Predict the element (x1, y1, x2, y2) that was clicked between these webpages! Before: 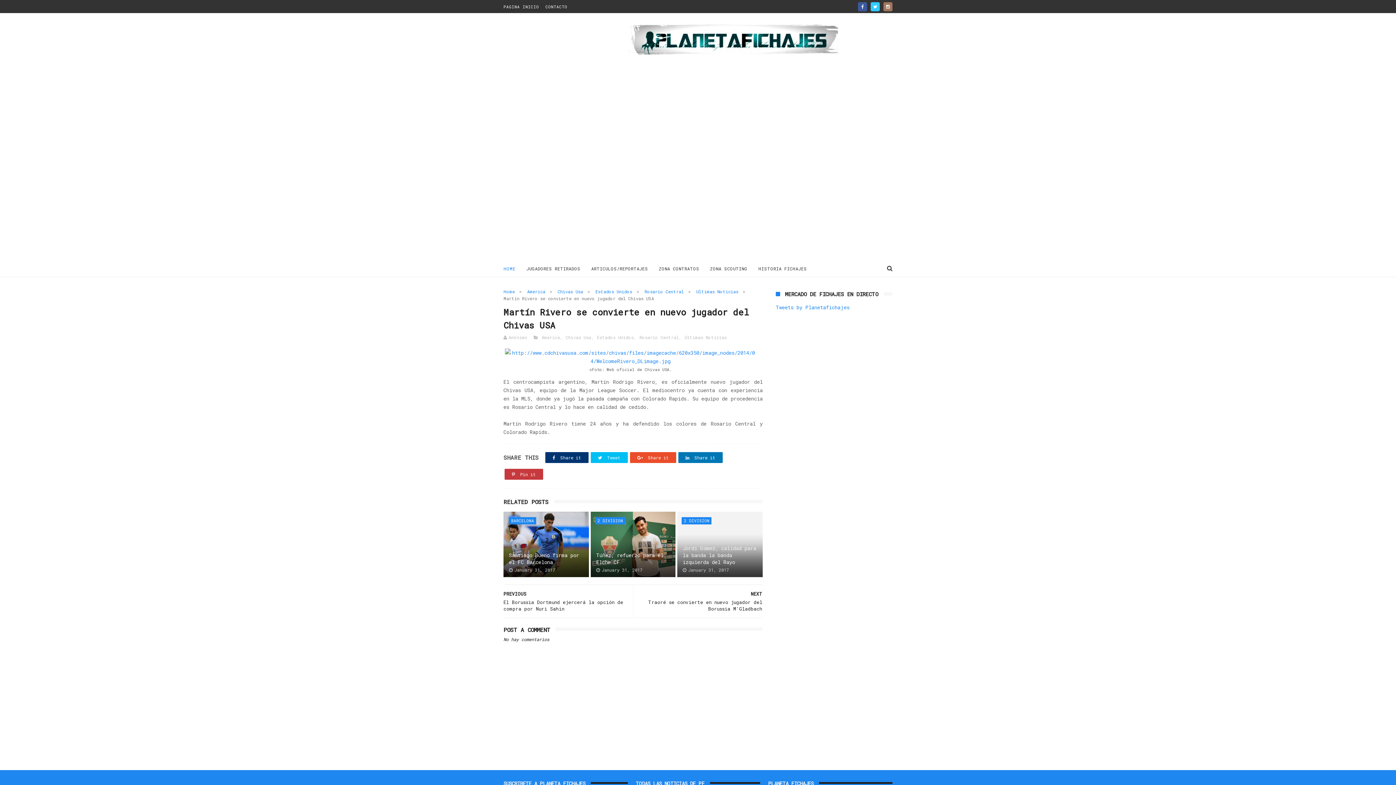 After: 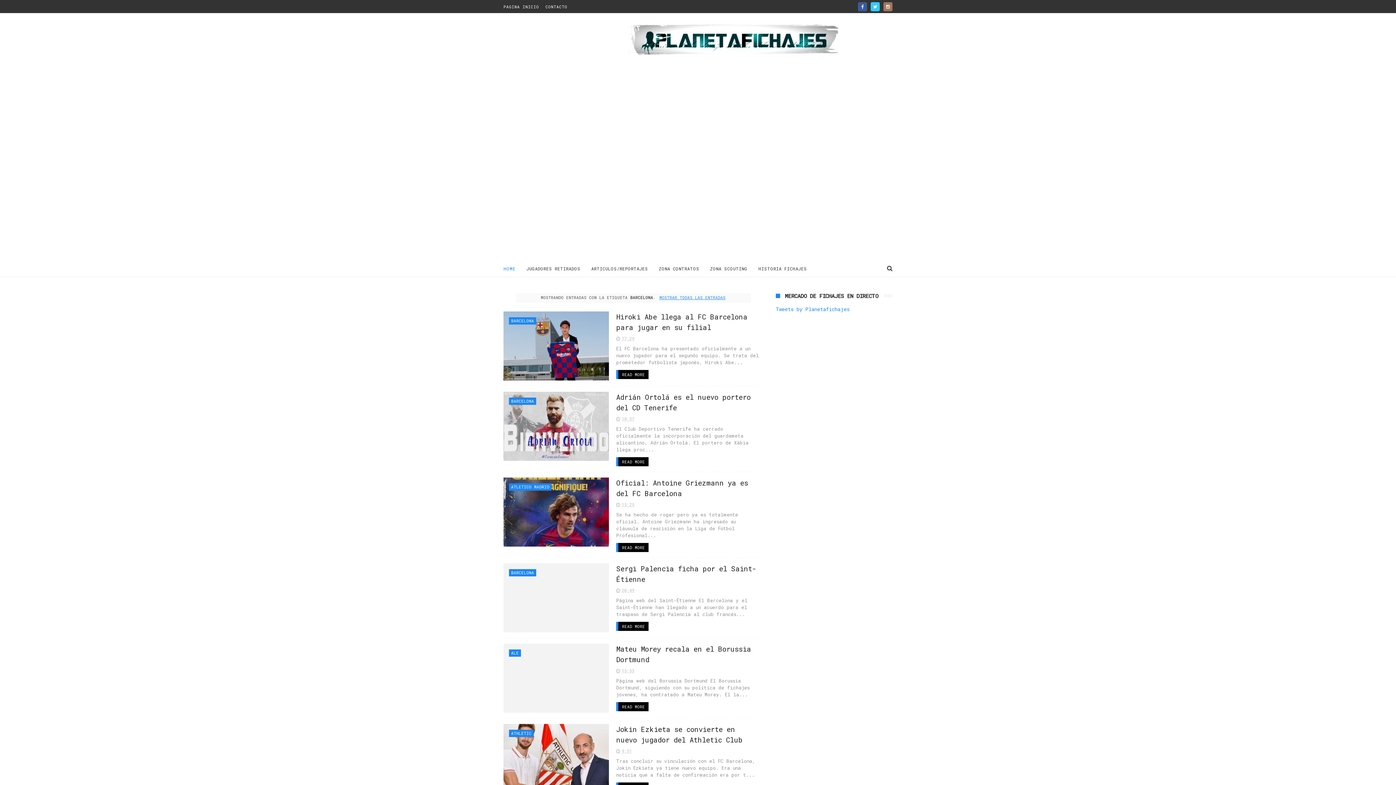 Action: label: BARCELONA bbox: (509, 517, 536, 524)